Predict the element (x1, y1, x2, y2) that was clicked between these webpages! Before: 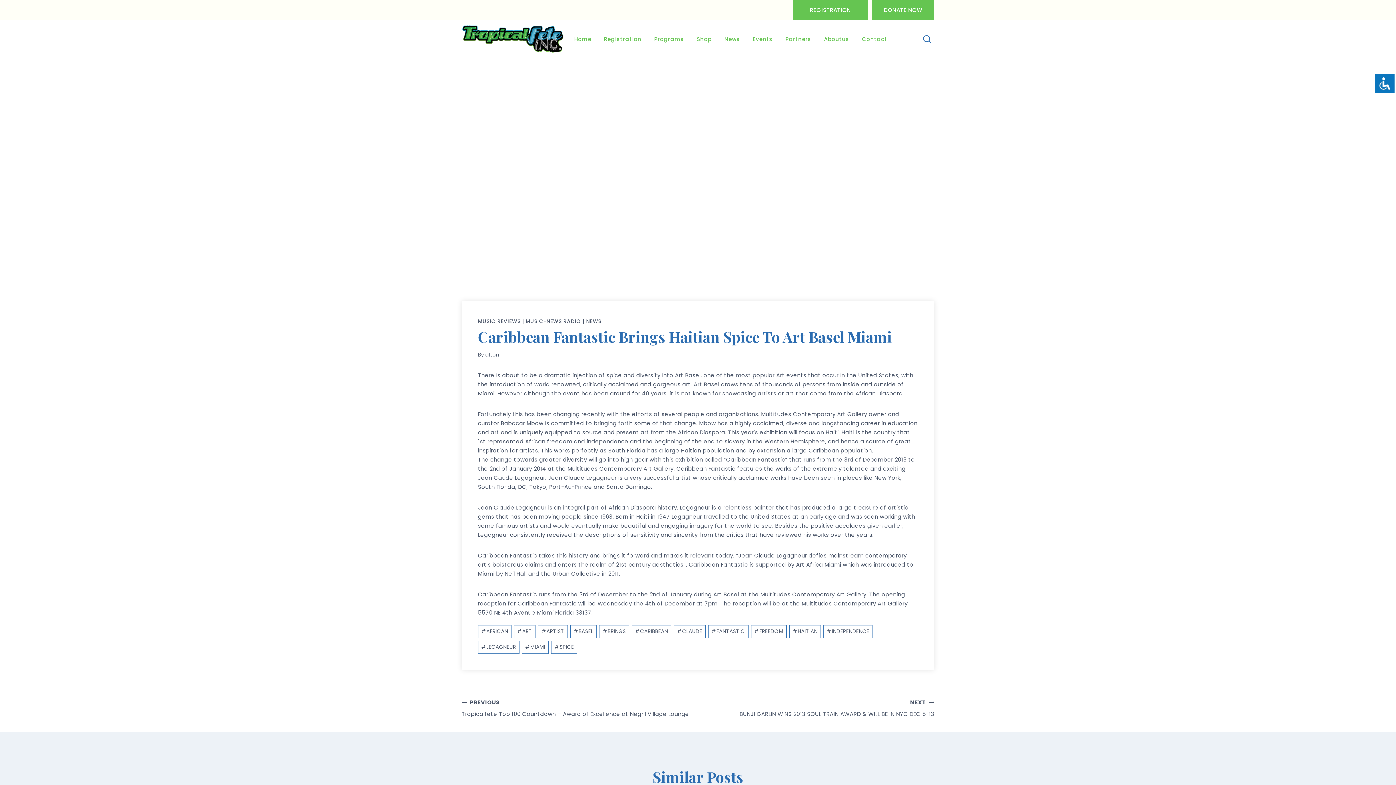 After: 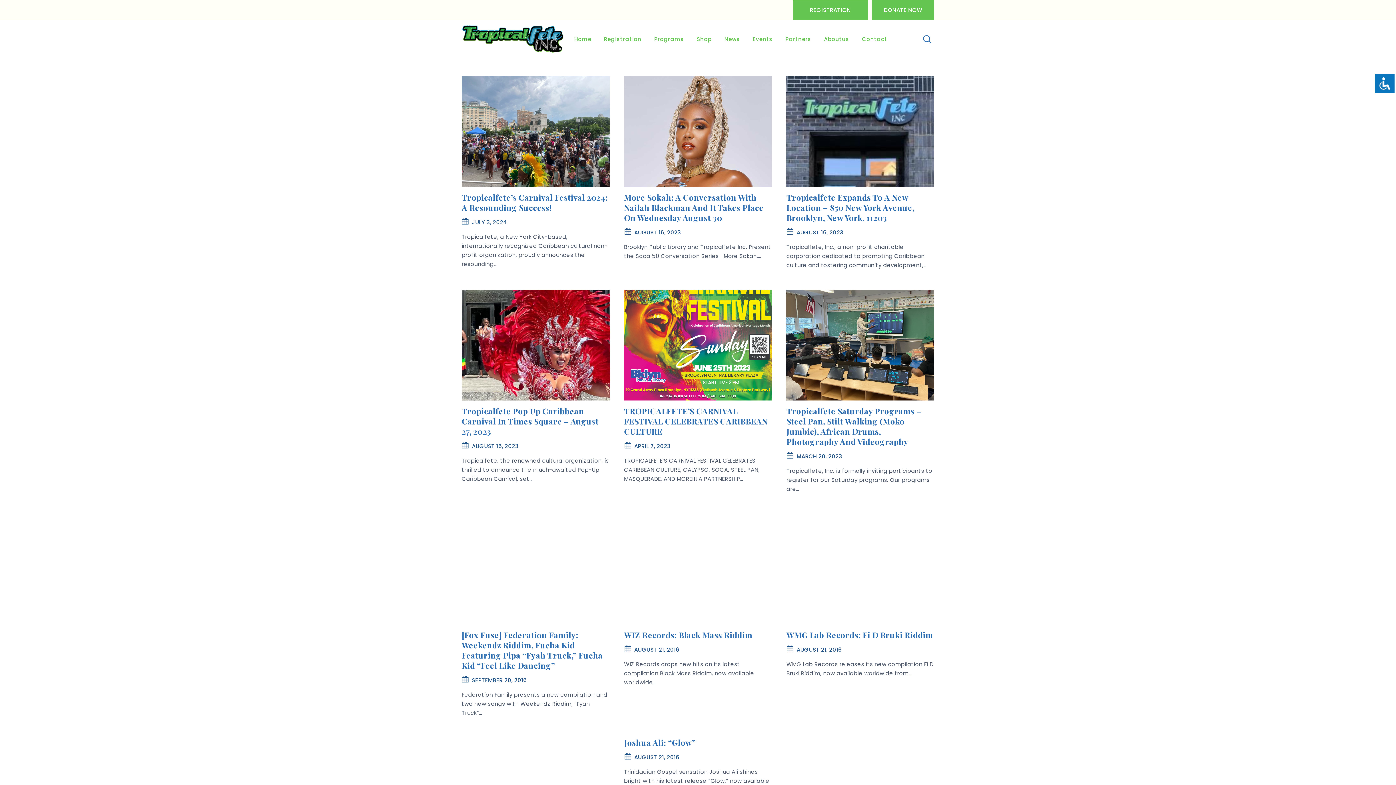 Action: bbox: (478, 317, 520, 324) label: MUSIC REVIEWS